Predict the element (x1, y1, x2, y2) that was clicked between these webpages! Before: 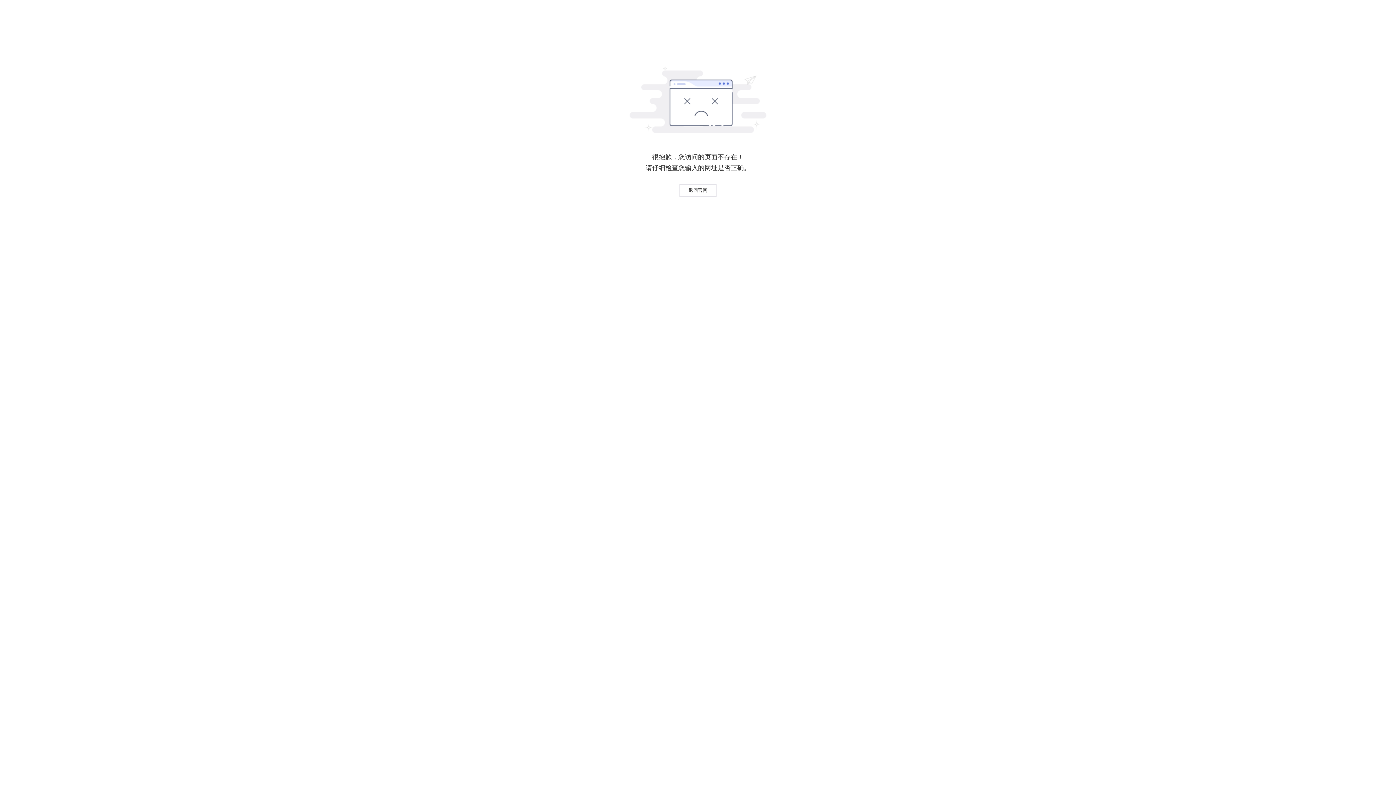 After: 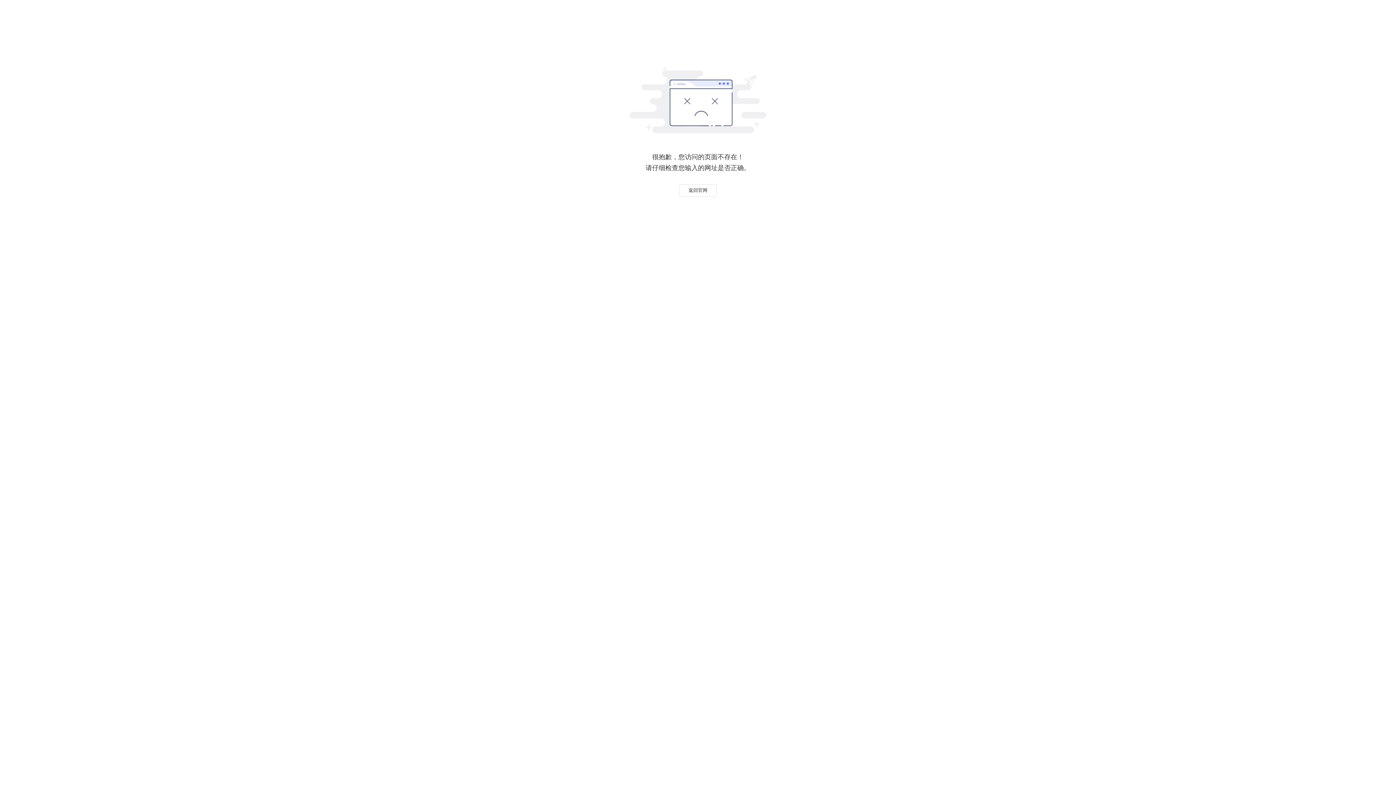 Action: bbox: (679, 184, 716, 196) label: 返回官网